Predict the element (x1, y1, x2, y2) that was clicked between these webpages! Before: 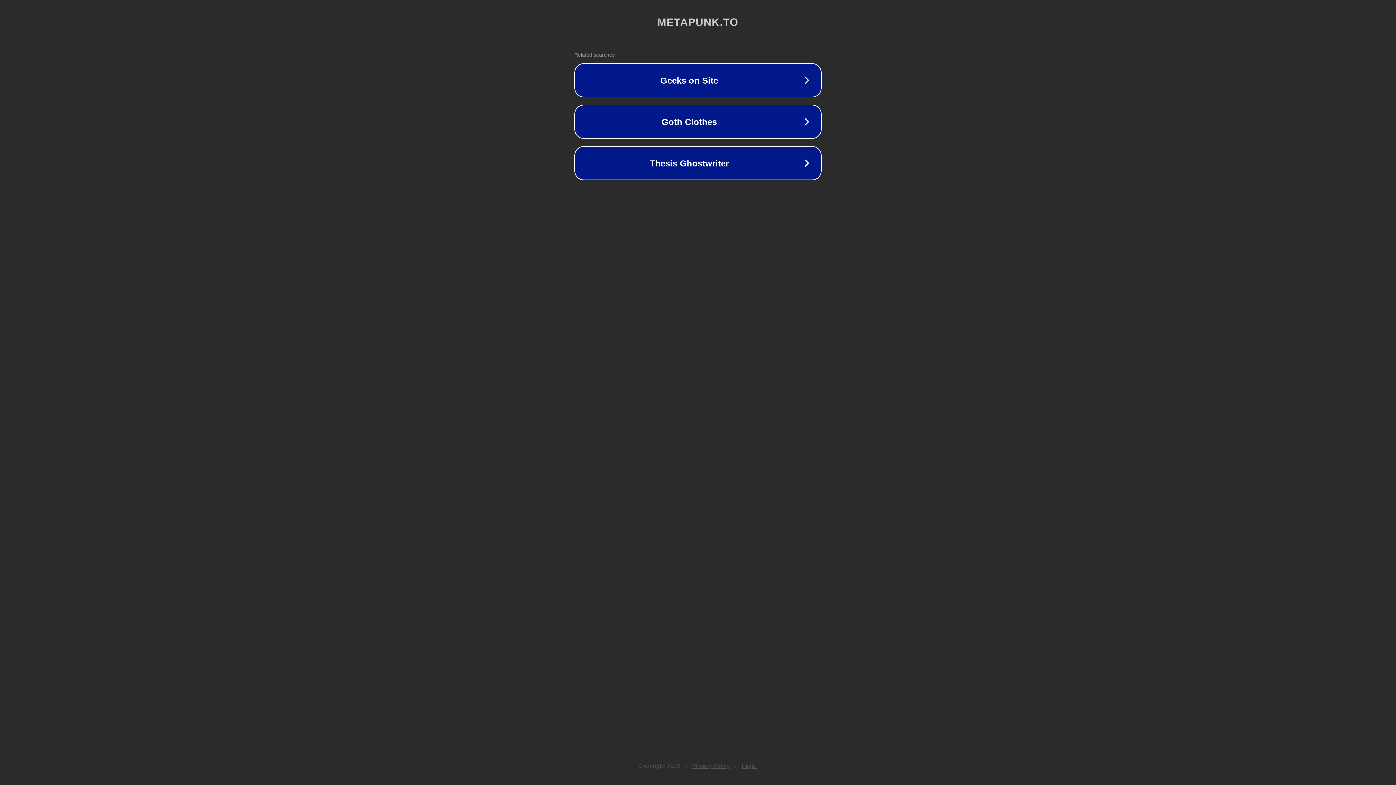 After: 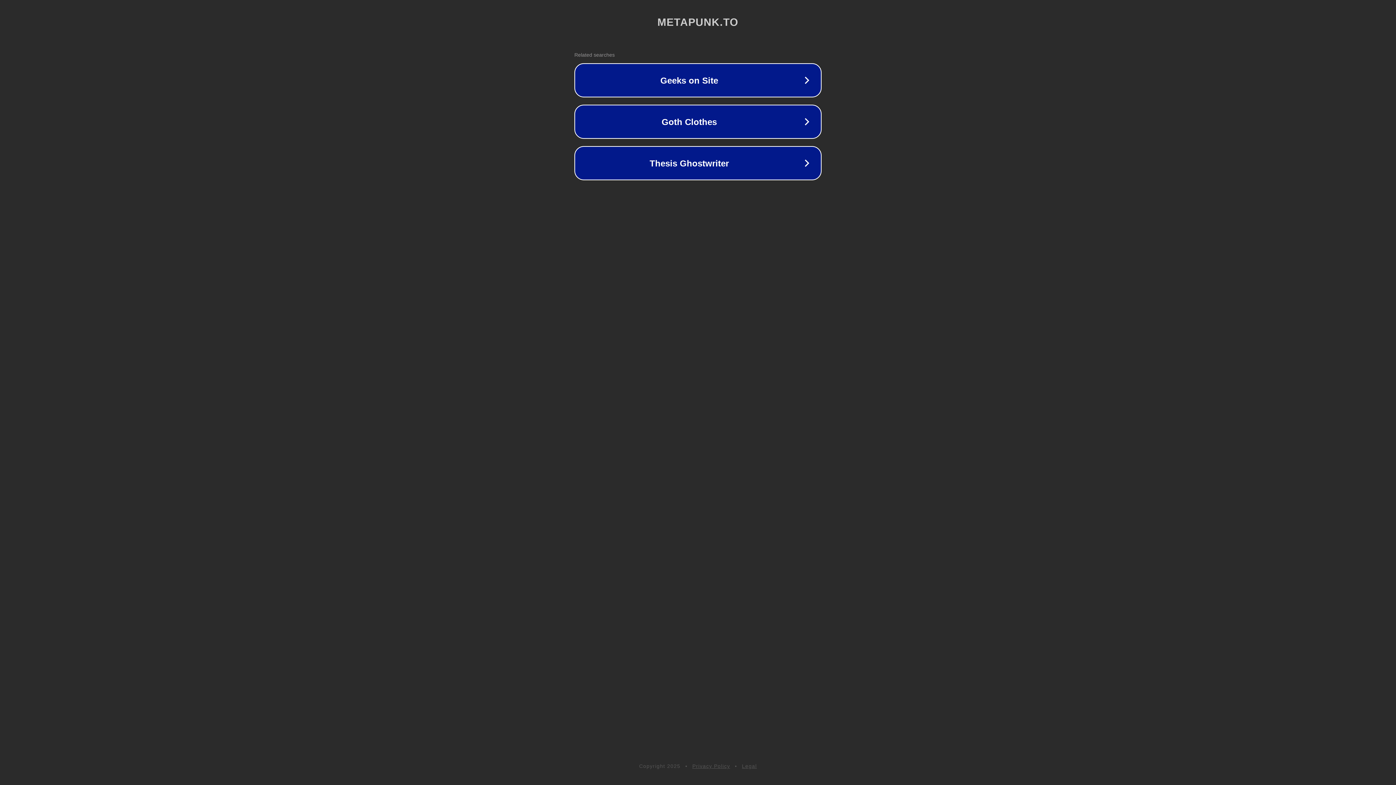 Action: label: Privacy Policy bbox: (692, 763, 730, 769)